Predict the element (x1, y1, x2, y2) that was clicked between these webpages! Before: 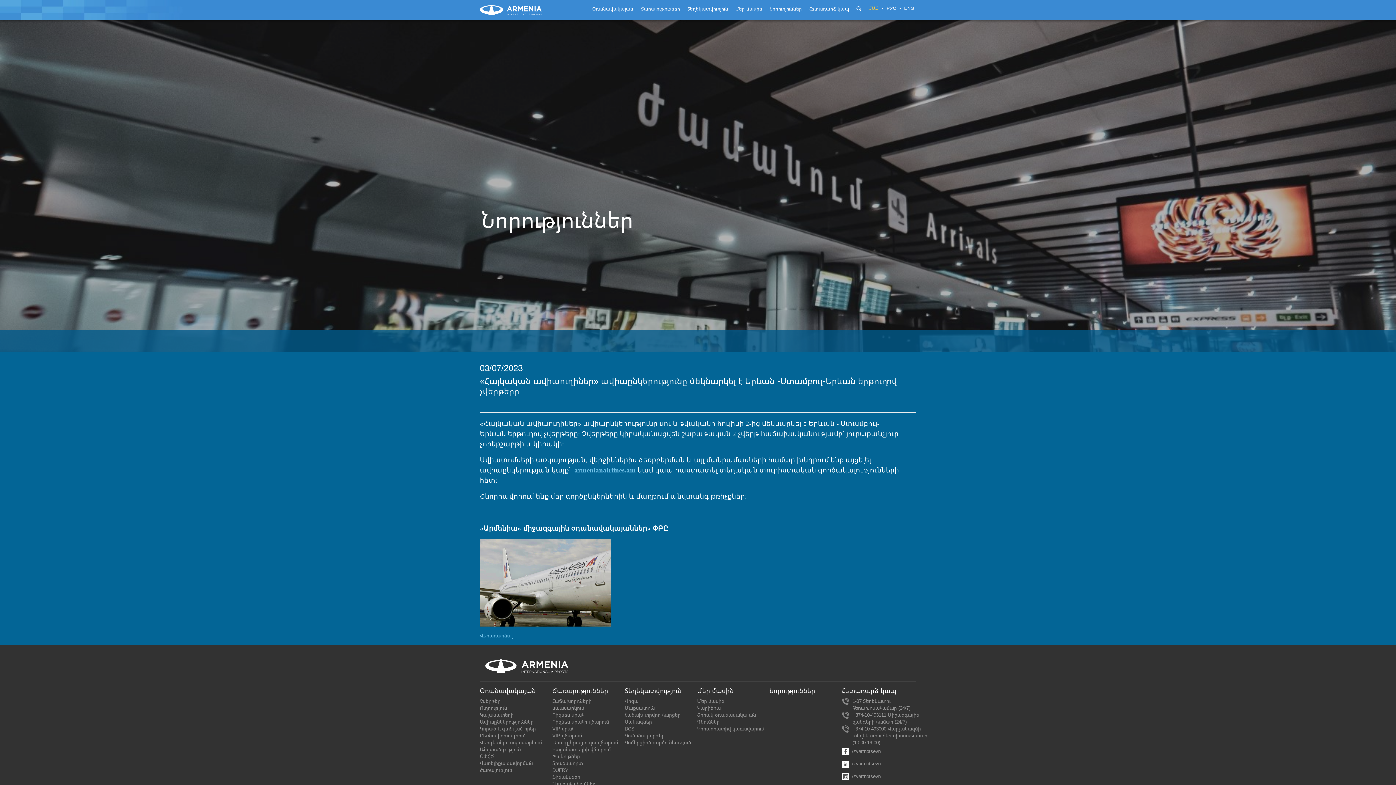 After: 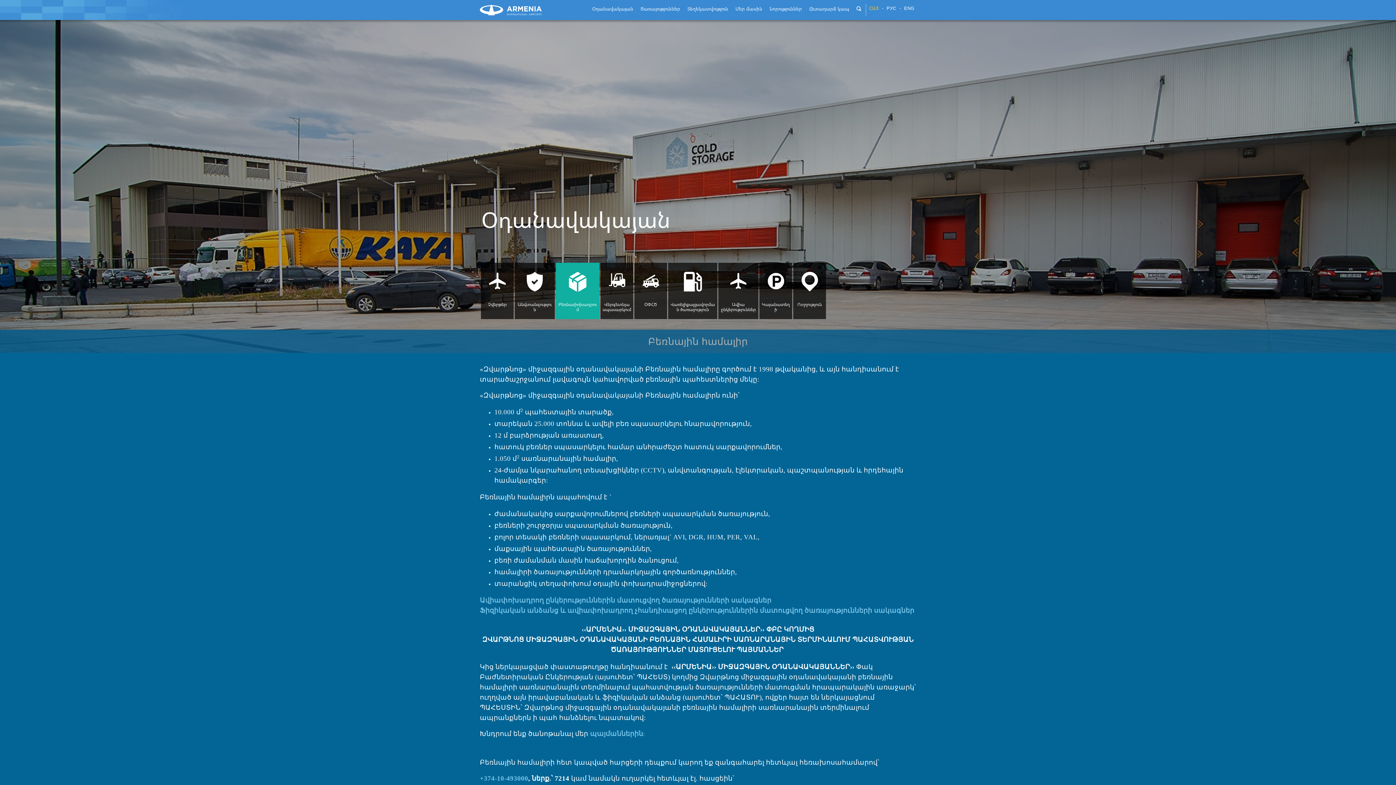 Action: bbox: (480, 732, 552, 739) label: Բեռնափոխադրում